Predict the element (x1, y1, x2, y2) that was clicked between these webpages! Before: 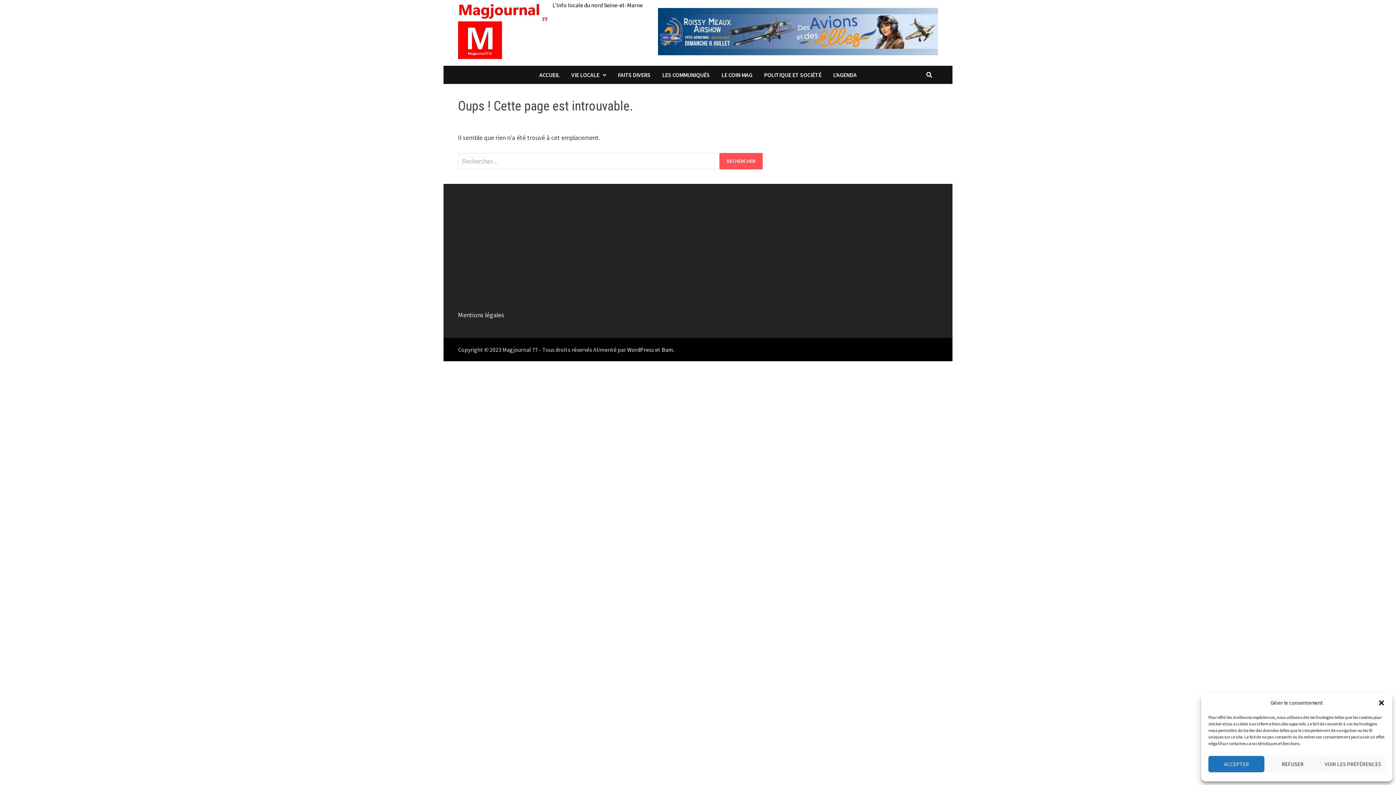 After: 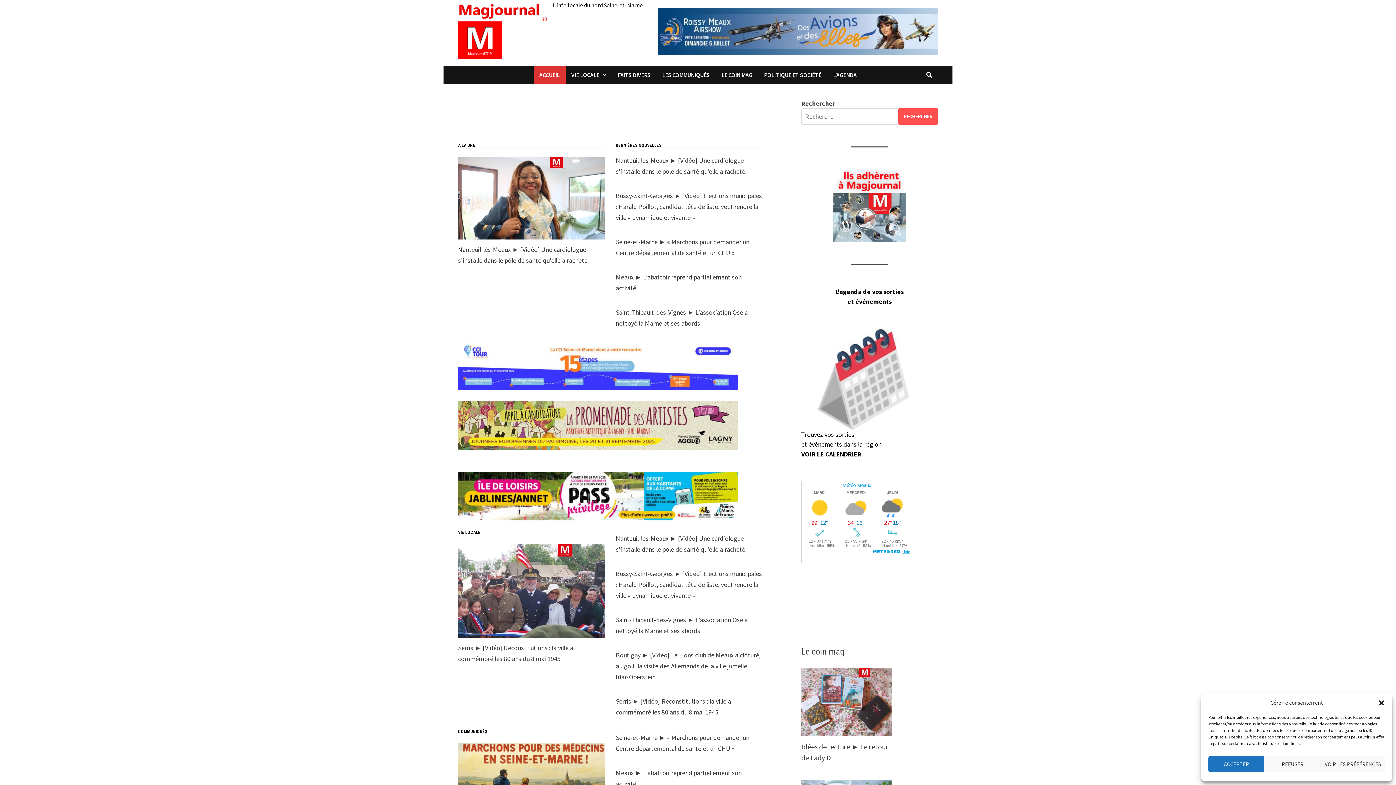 Action: label: ACCUEIL bbox: (533, 65, 565, 83)